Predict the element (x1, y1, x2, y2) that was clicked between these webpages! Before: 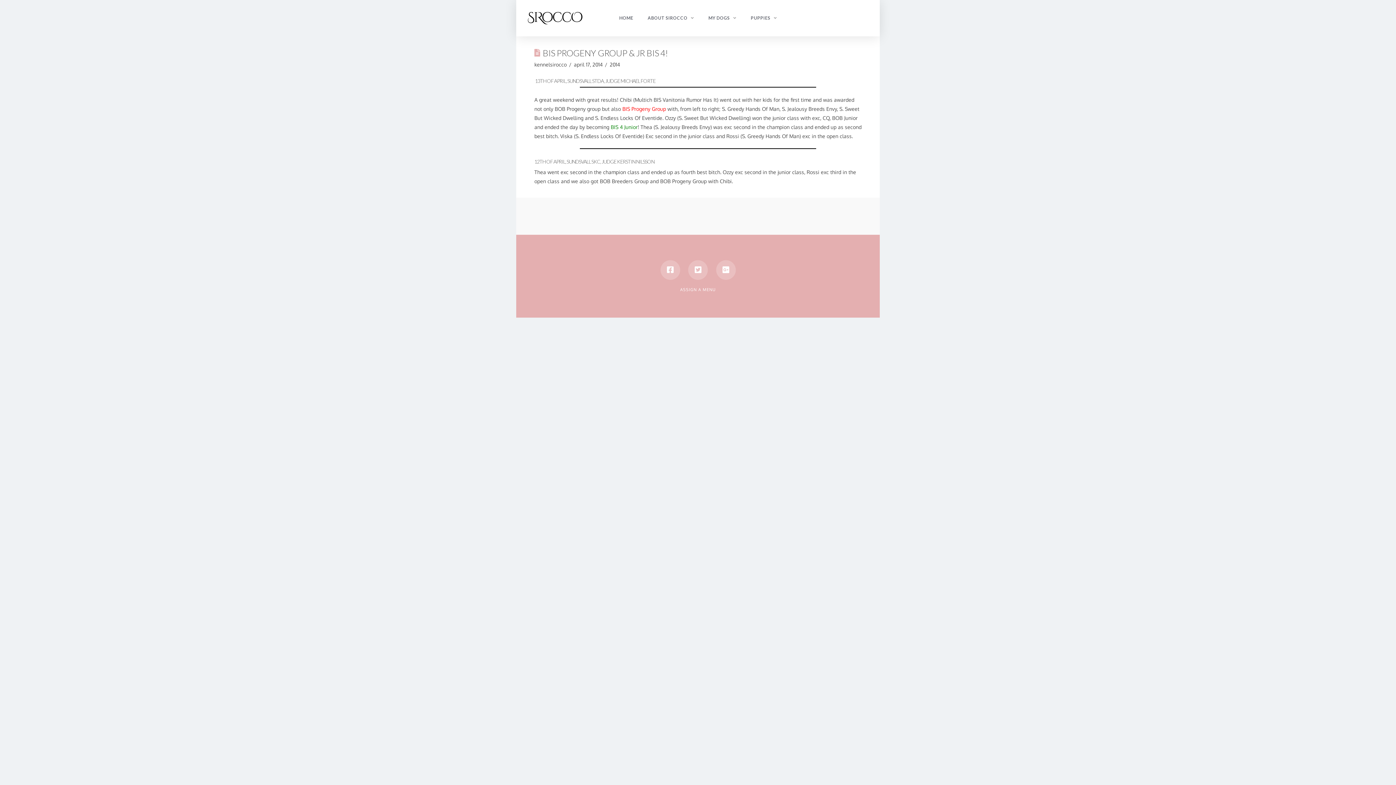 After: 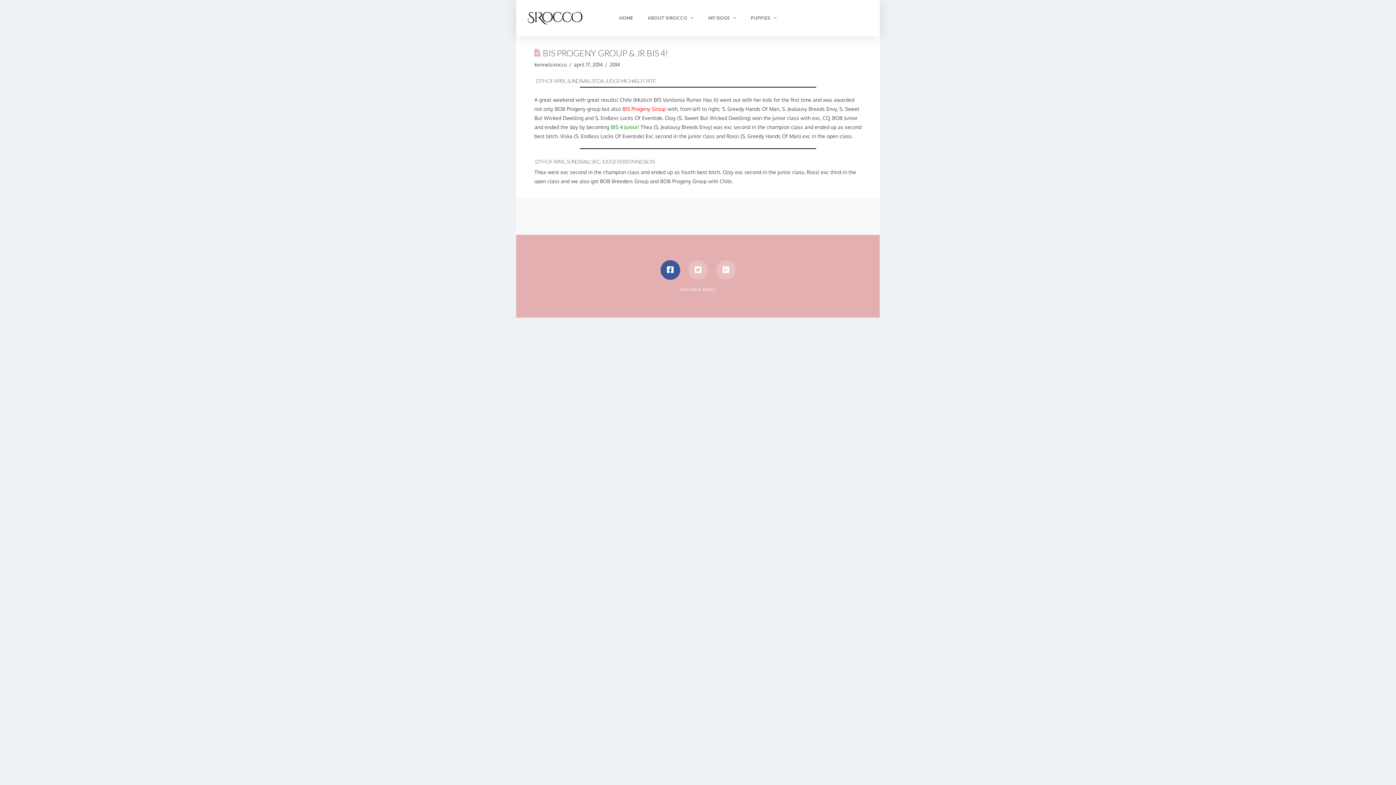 Action: bbox: (660, 260, 680, 280)